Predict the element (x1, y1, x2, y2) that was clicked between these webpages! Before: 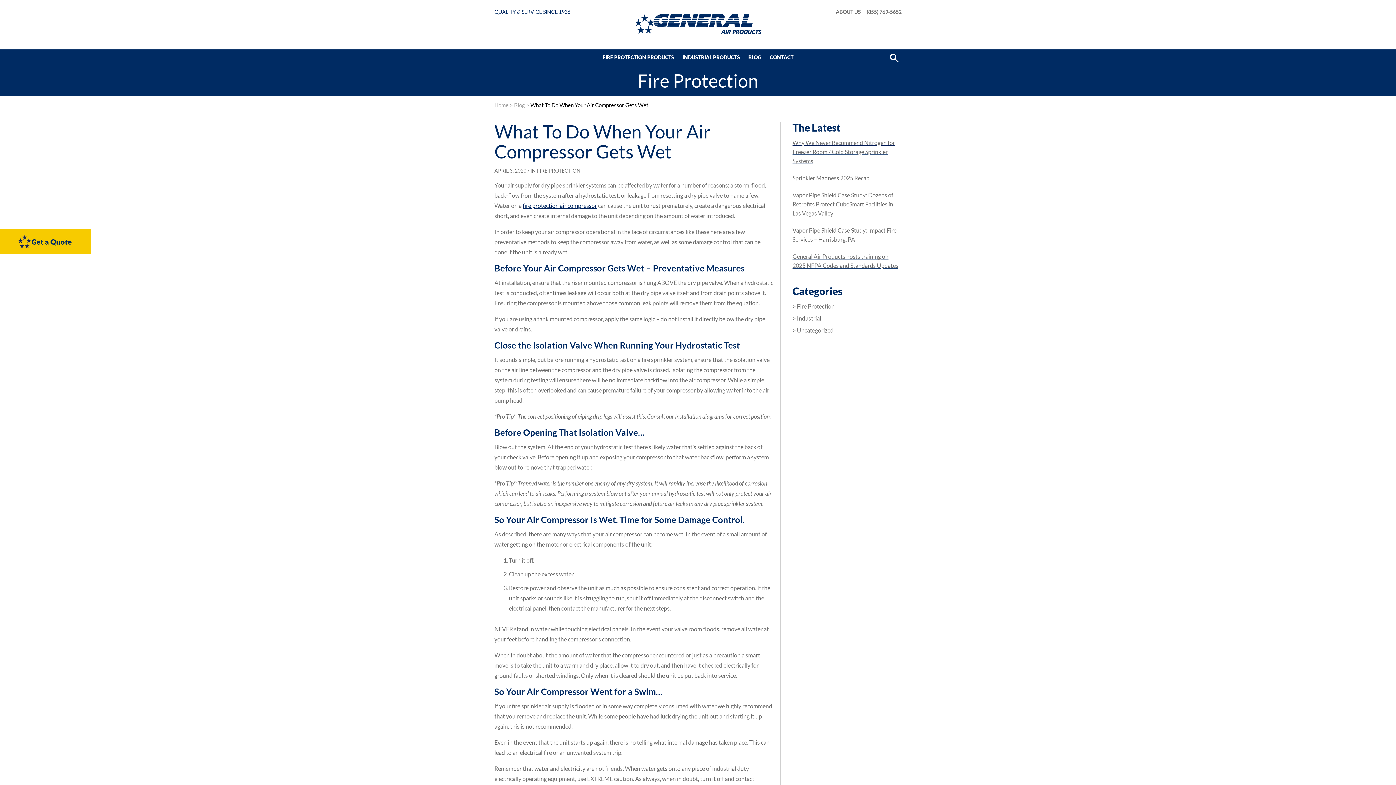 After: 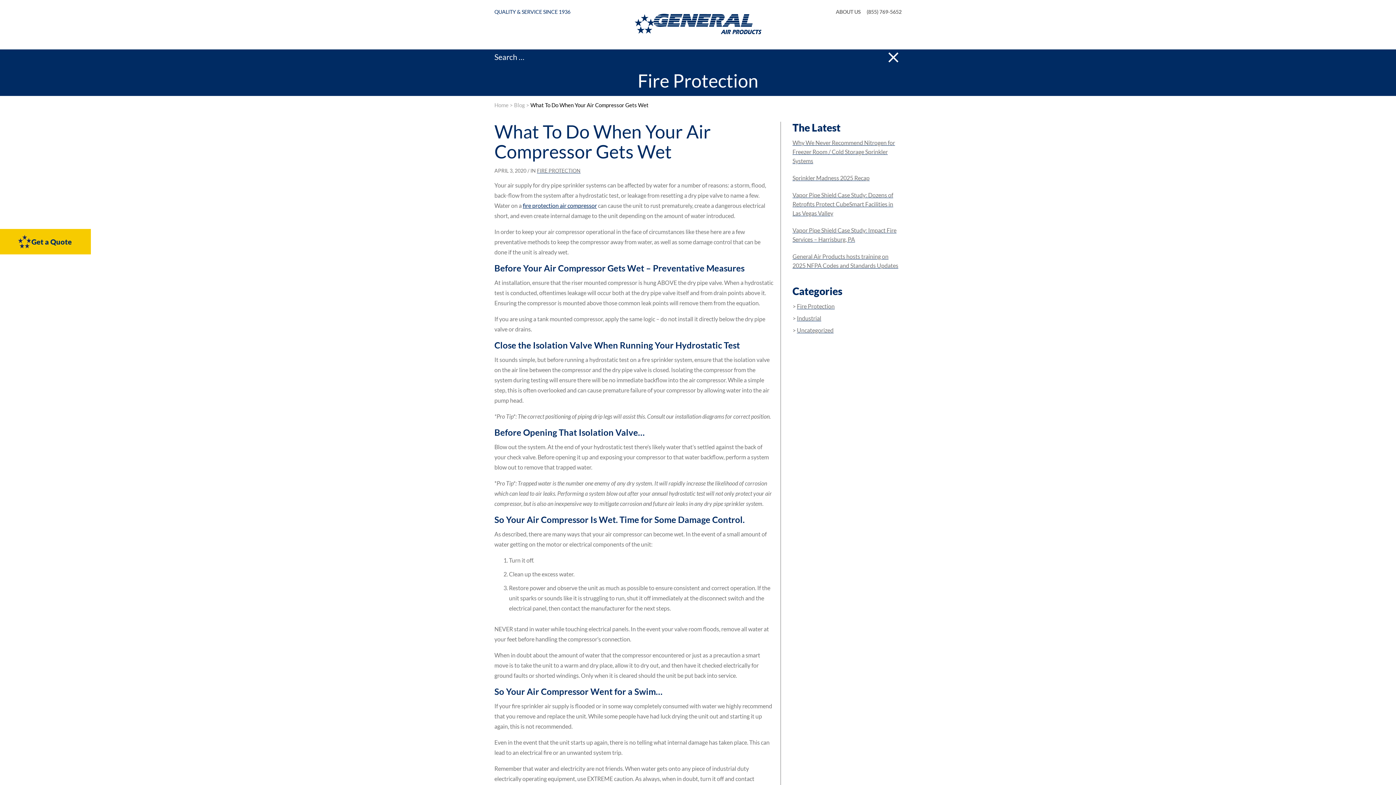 Action: label: Show Search bbox: (887, 49, 901, 65)